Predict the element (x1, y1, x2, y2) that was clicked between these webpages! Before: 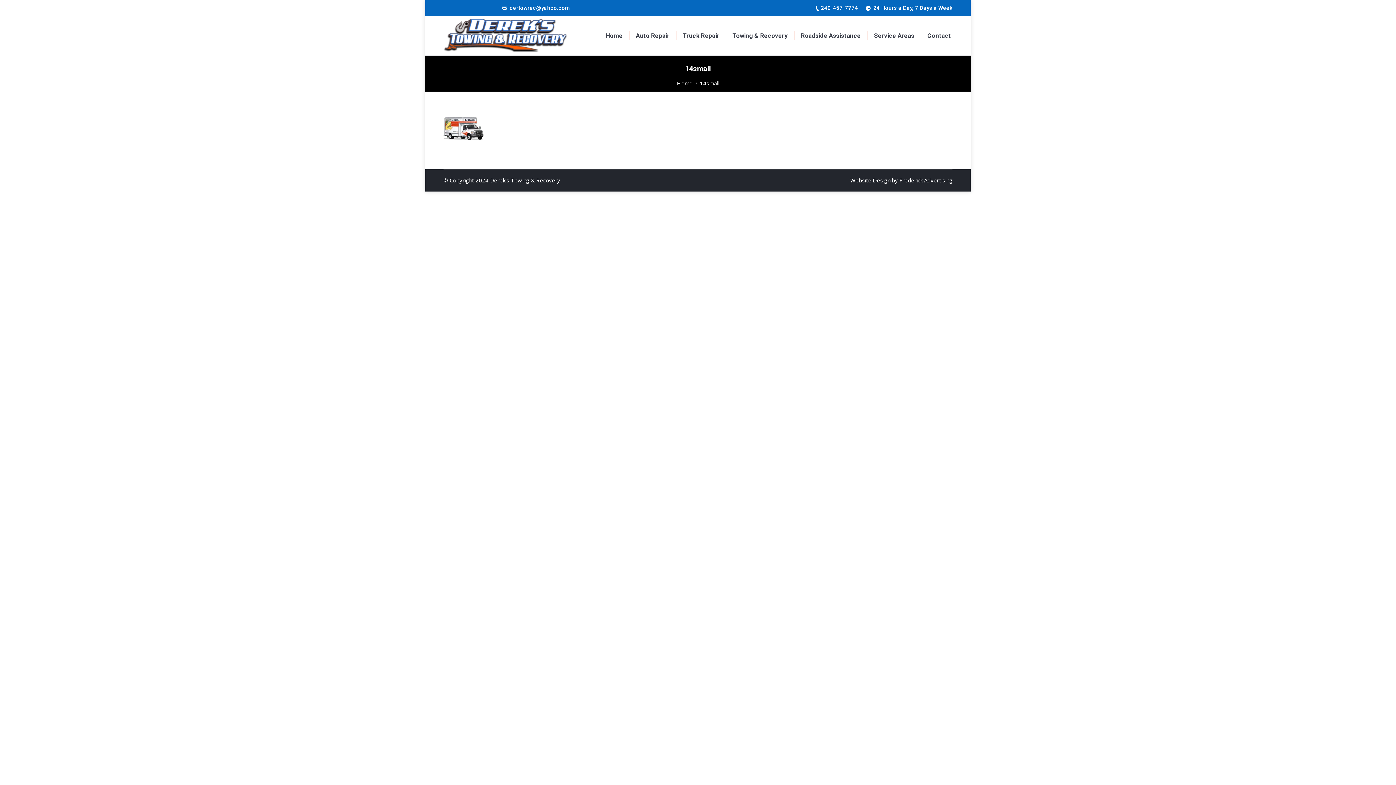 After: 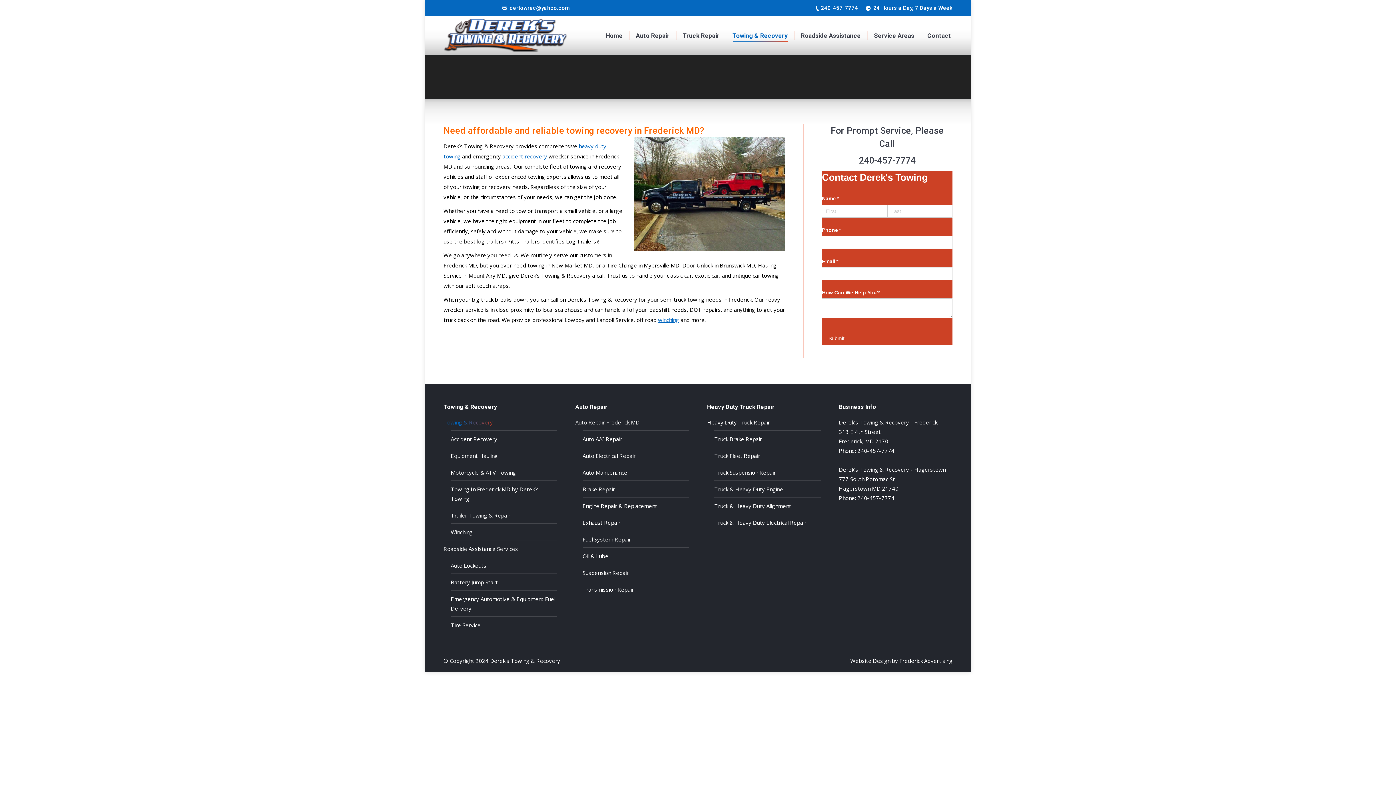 Action: label: Towing & Recovery bbox: (731, 22, 789, 48)